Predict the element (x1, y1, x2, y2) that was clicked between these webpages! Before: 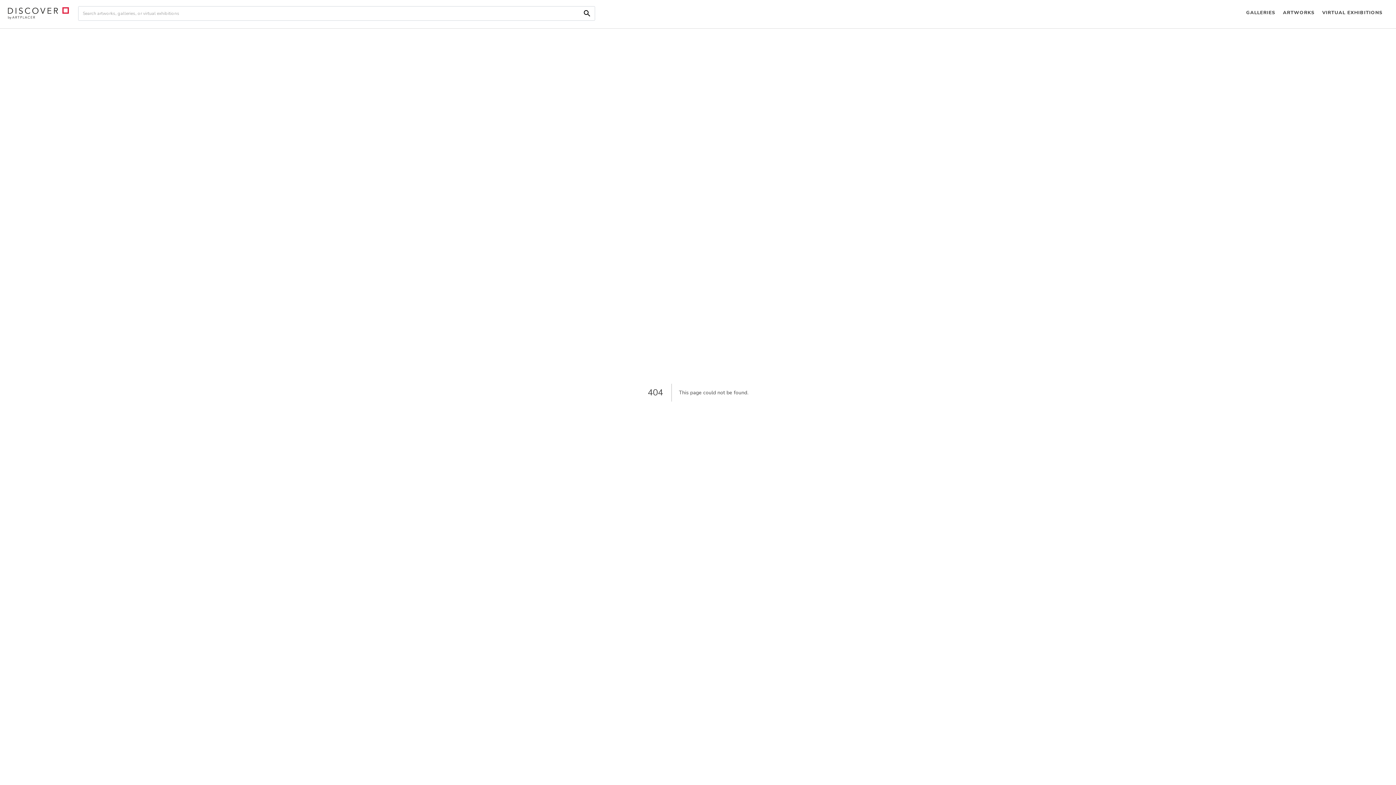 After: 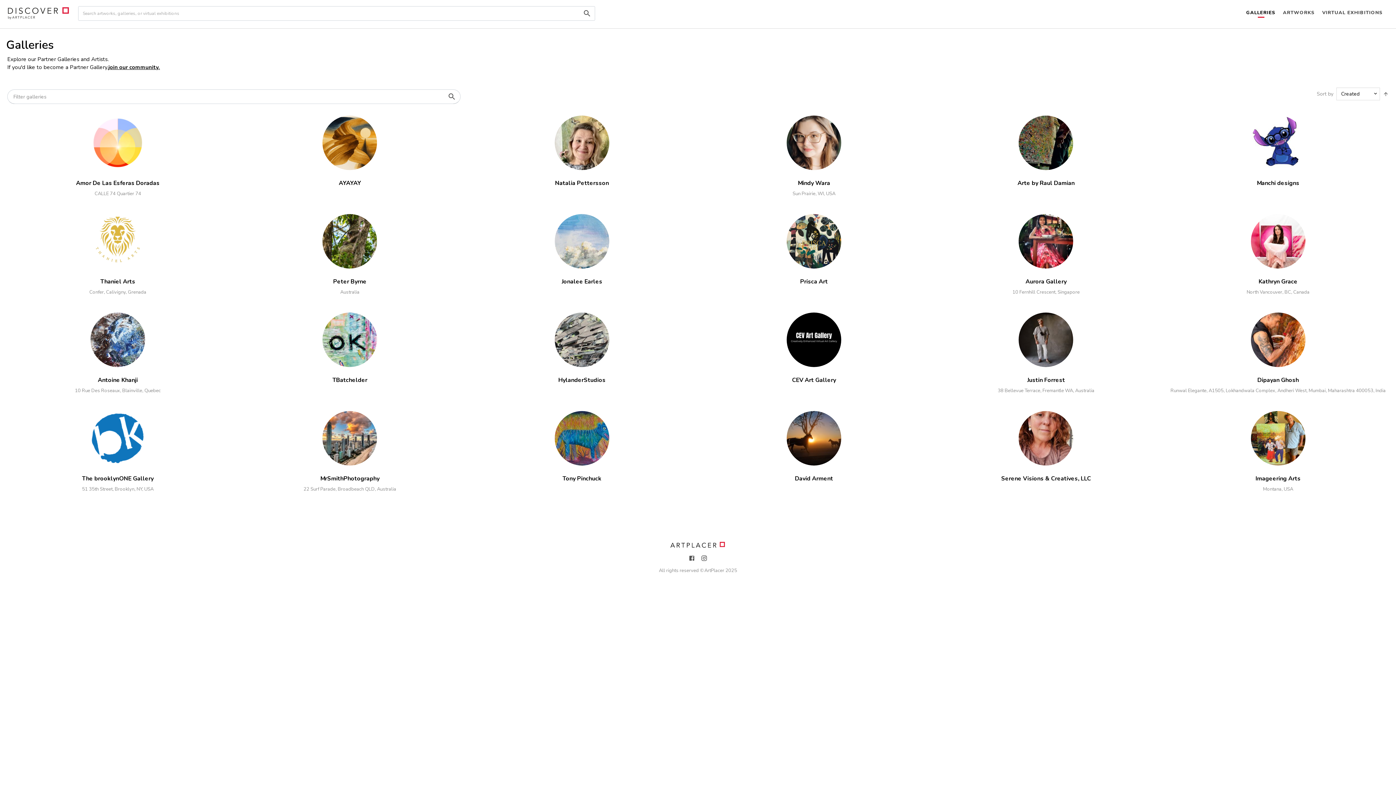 Action: bbox: (1242, 0, 1279, 26) label: GALLERIES